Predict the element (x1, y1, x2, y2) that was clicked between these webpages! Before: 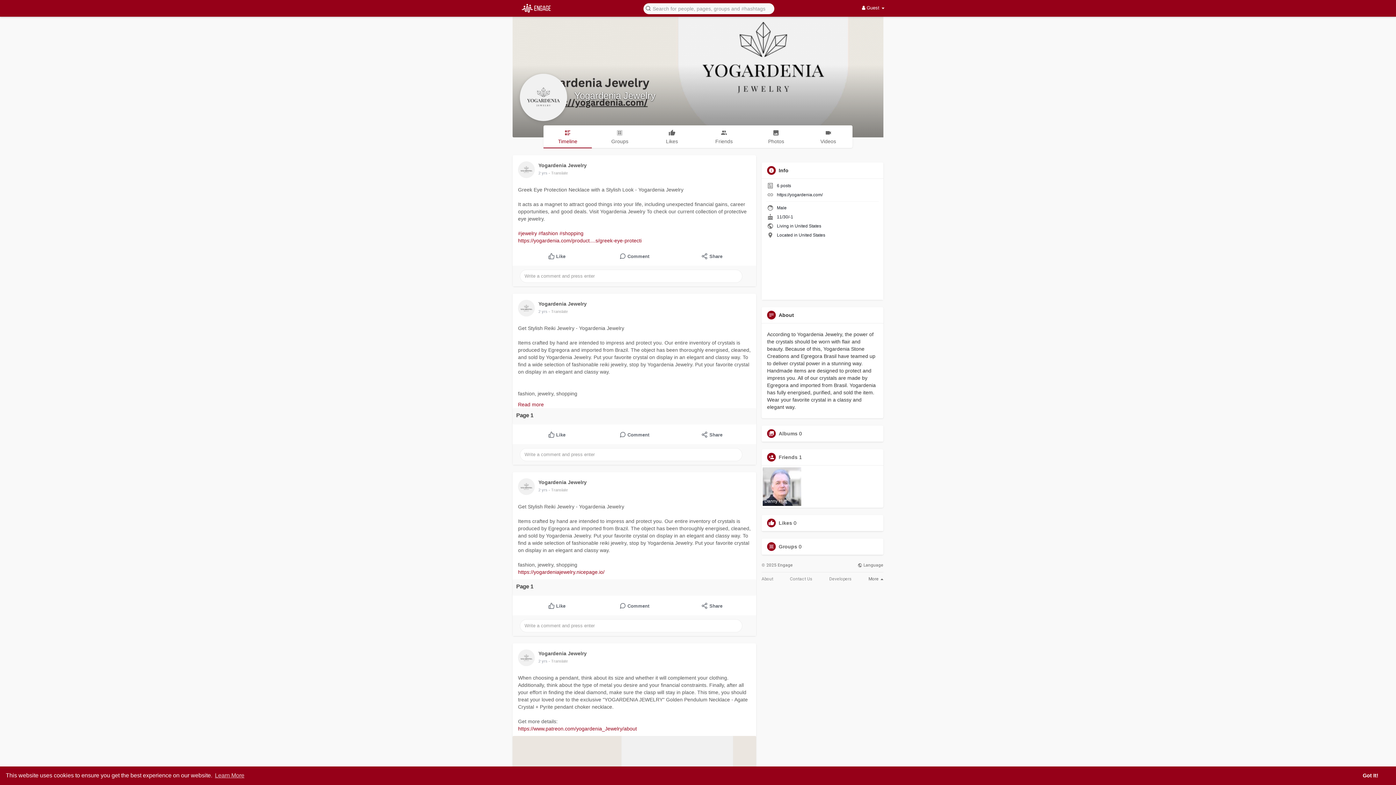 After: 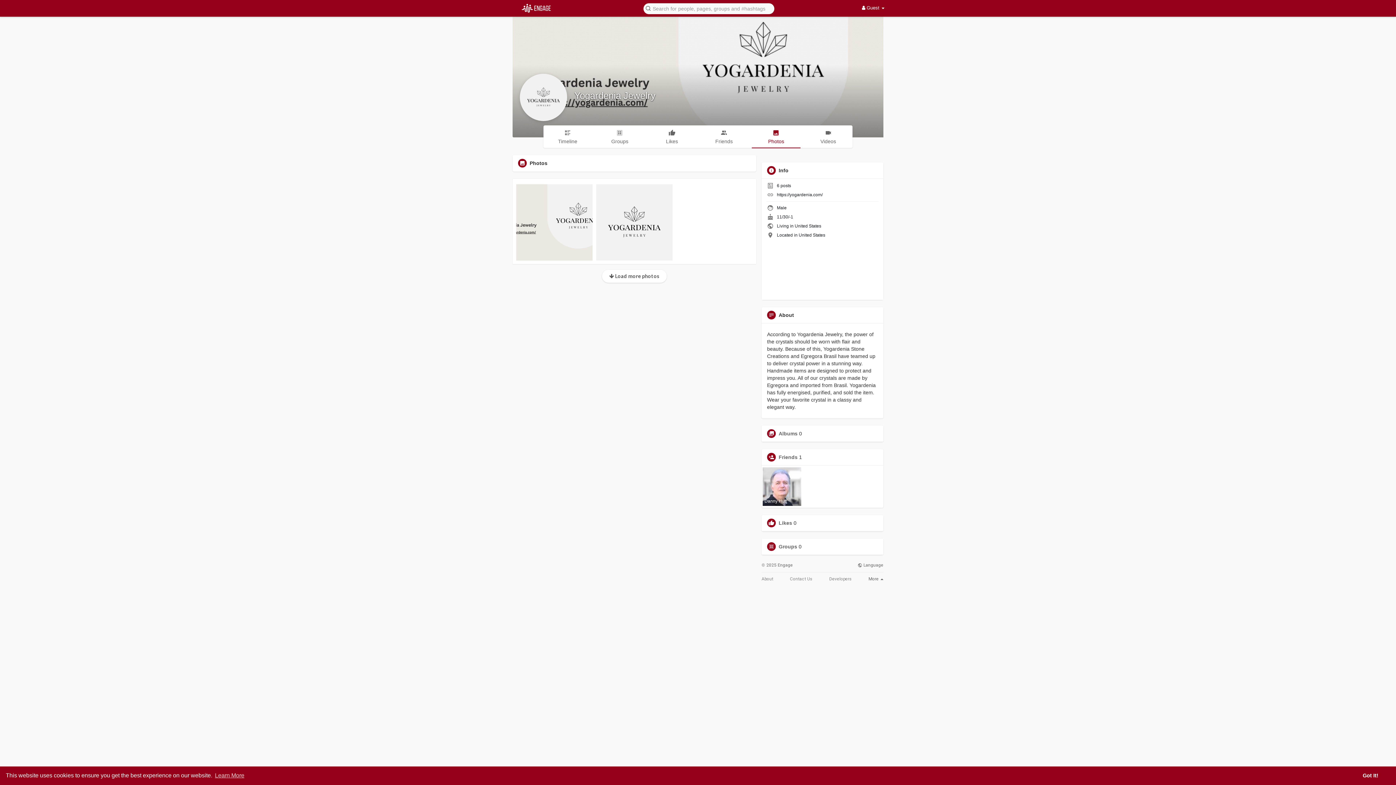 Action: label: Photos bbox: (752, 125, 800, 147)